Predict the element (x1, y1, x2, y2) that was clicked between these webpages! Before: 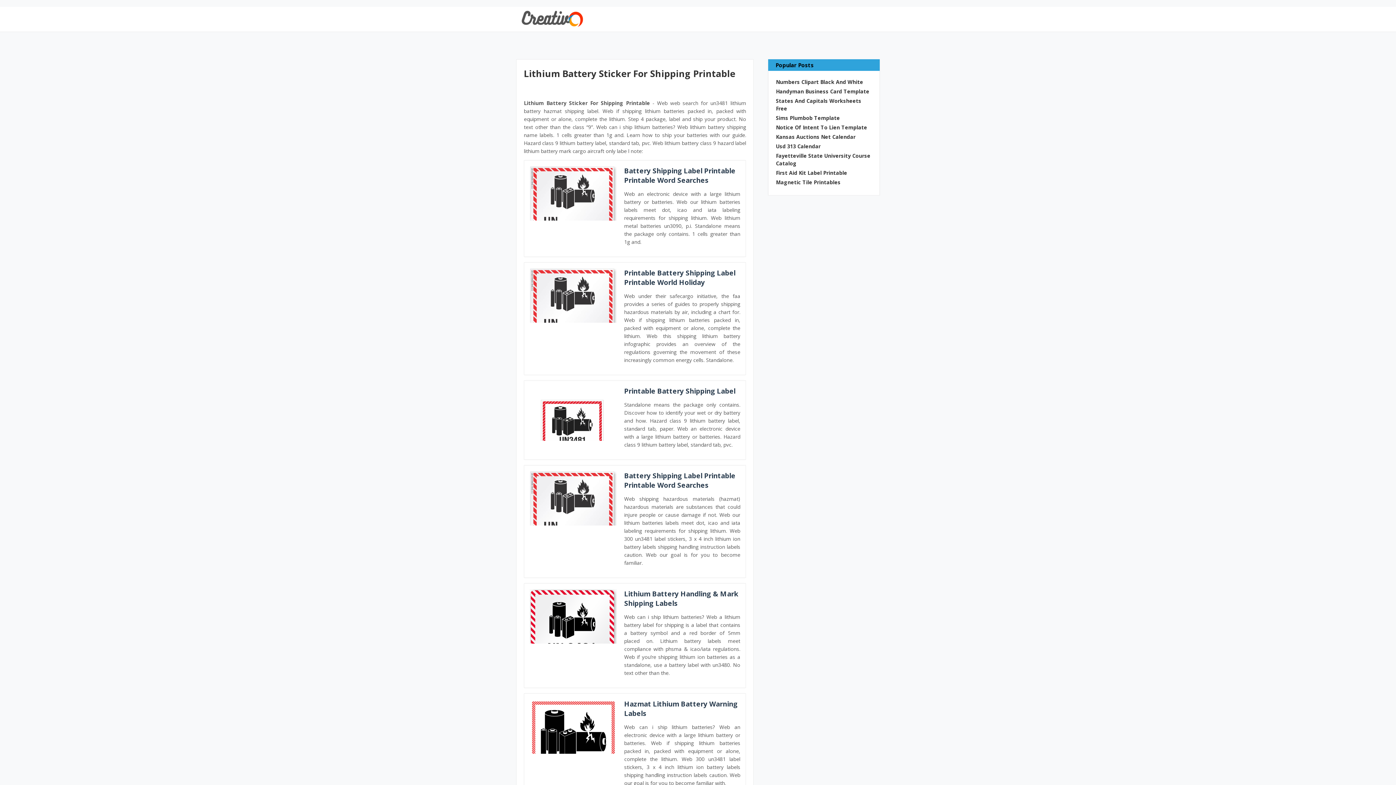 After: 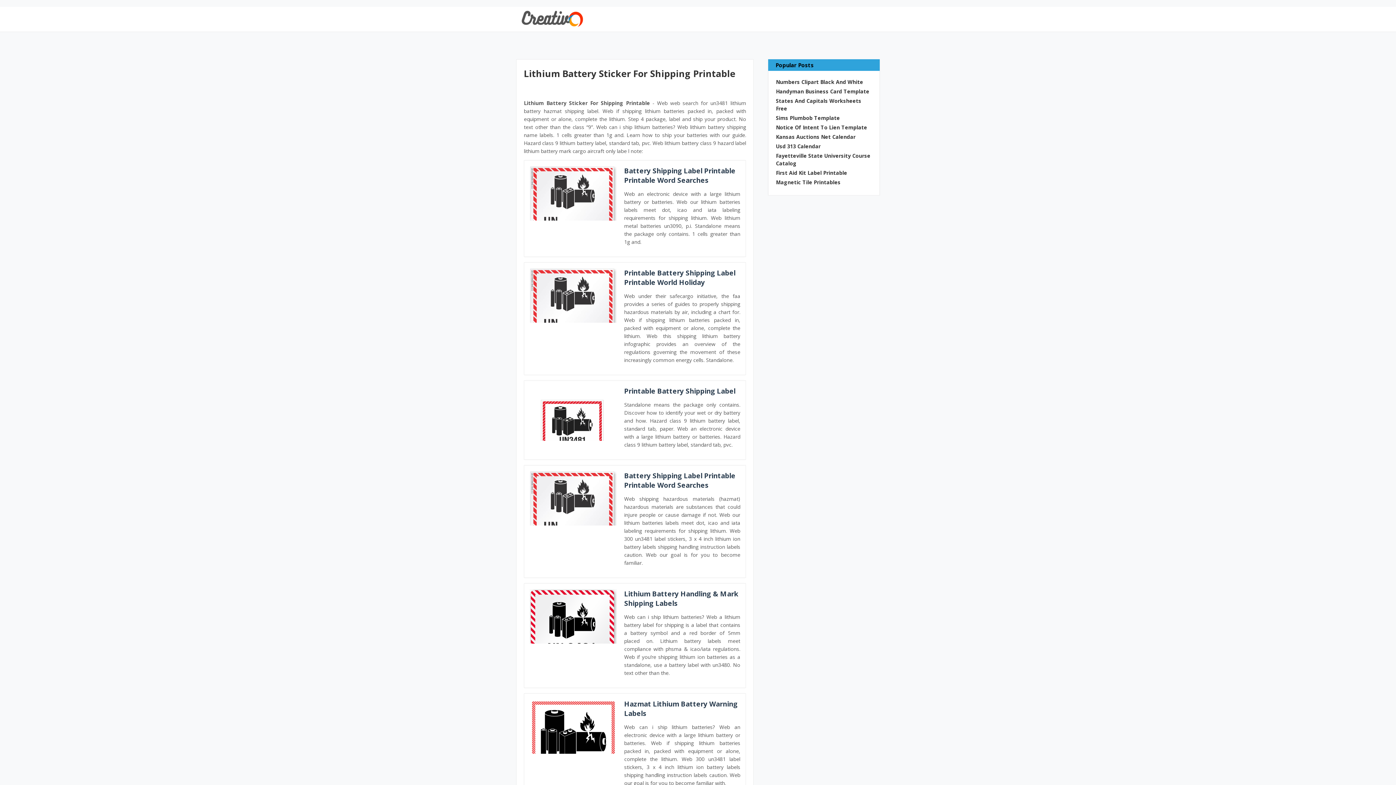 Action: bbox: (529, 471, 617, 525) label: Images For Battery Shipping Label Printable Printable Word Searches